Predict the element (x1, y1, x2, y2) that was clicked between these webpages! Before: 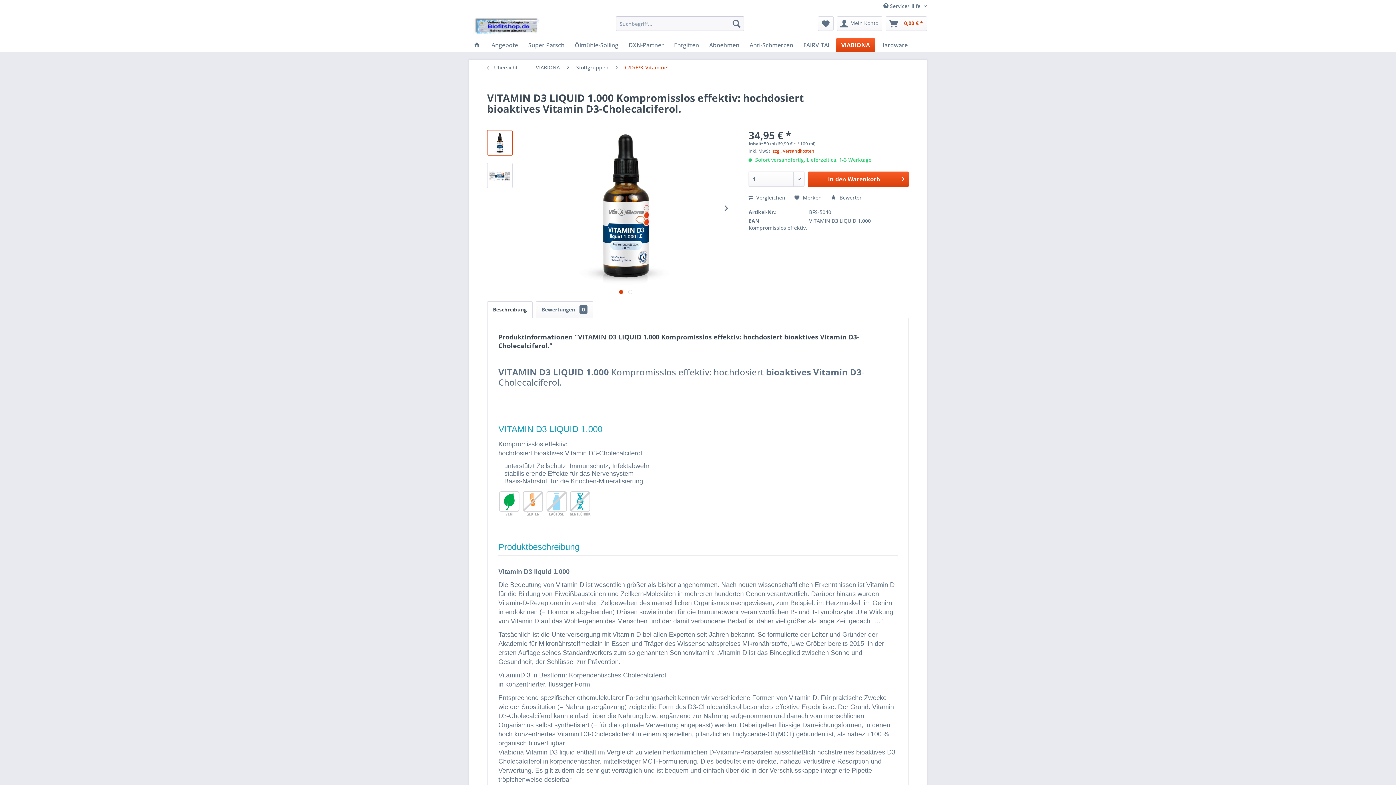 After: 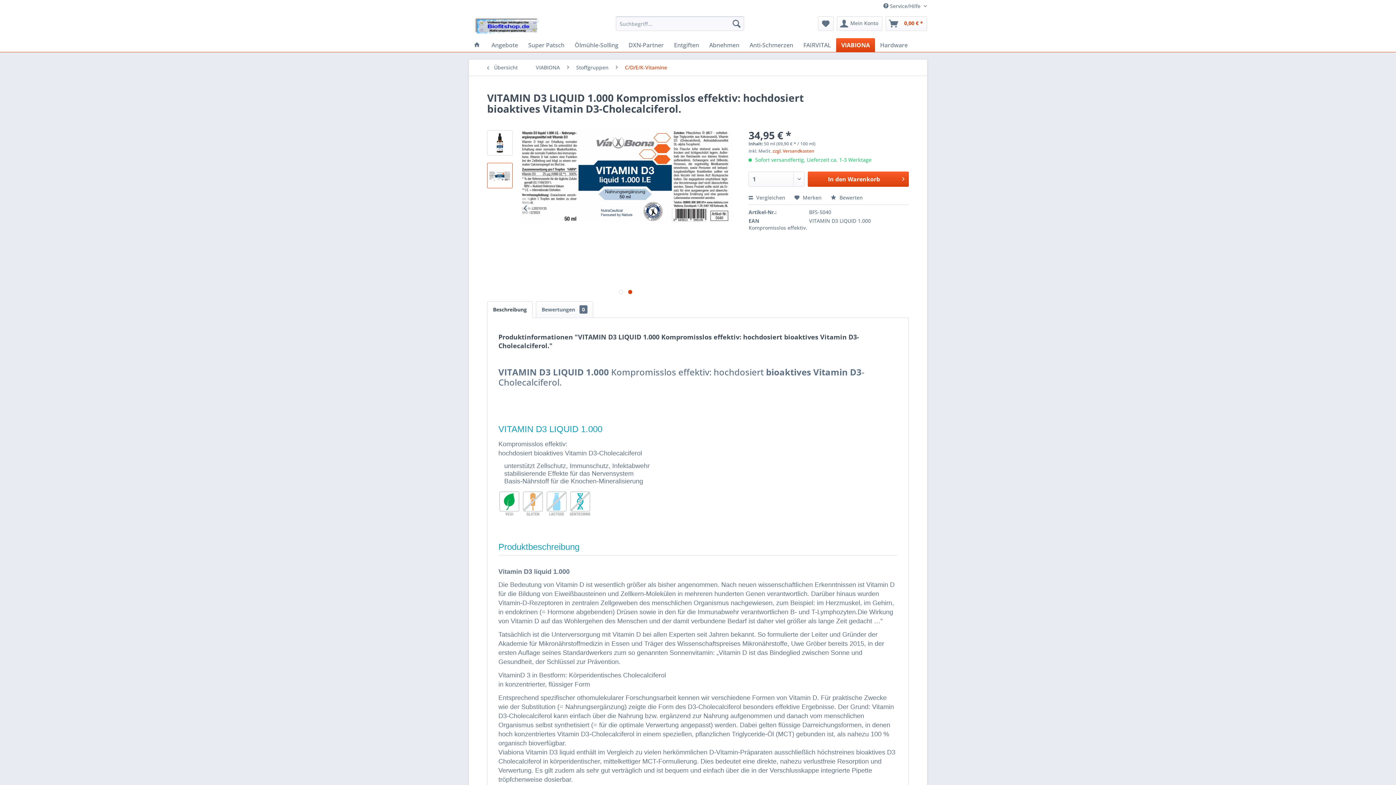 Action: label:   bbox: (628, 290, 632, 294)